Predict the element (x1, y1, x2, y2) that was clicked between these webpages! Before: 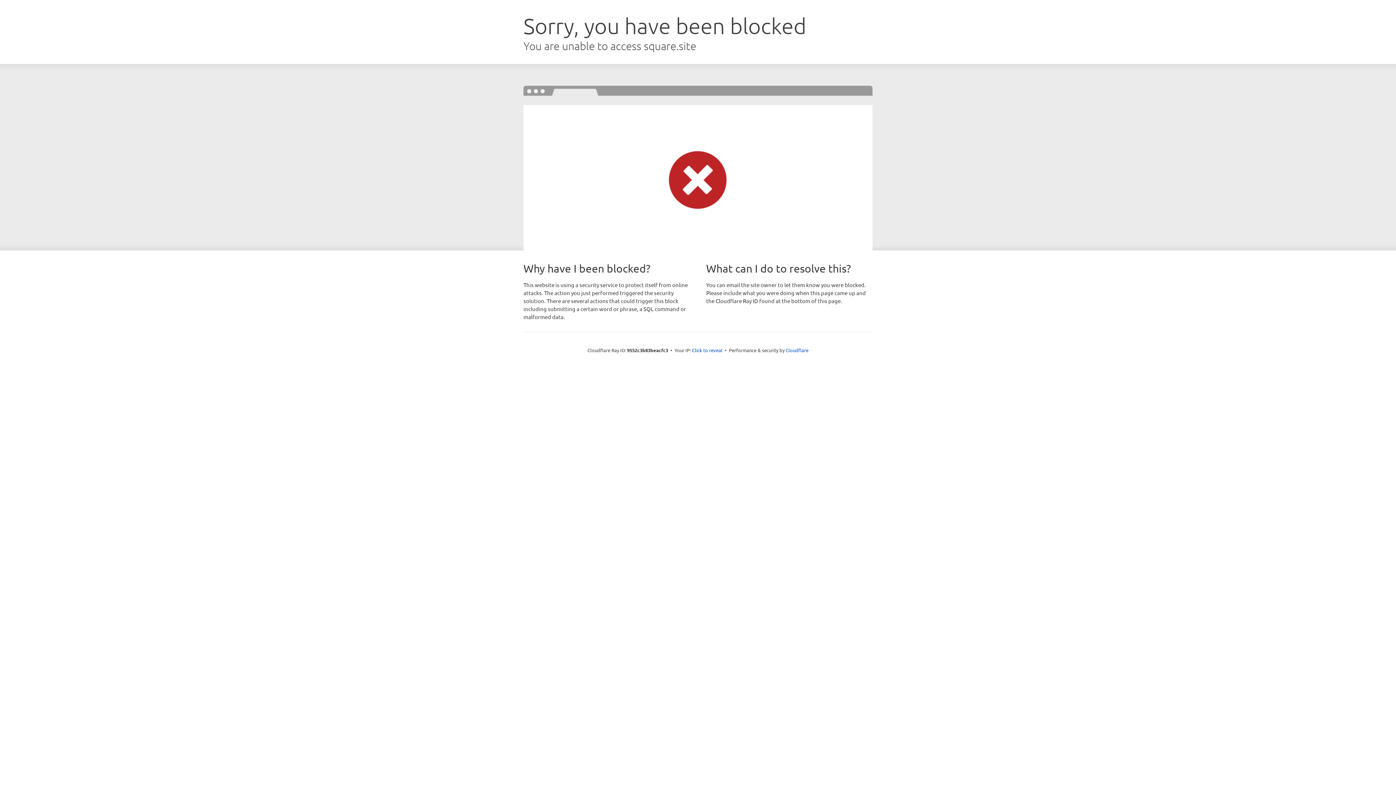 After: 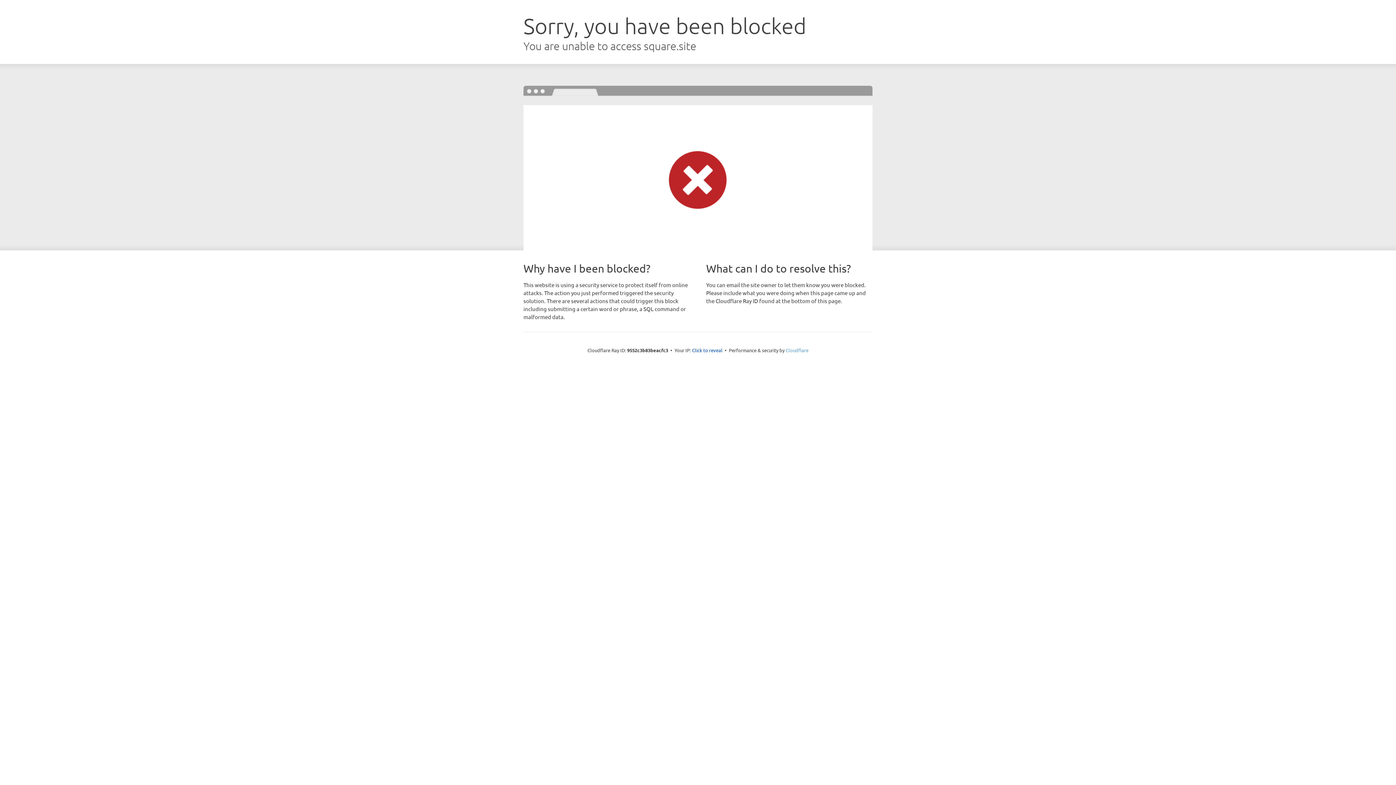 Action: bbox: (785, 347, 808, 353) label: Cloudflare